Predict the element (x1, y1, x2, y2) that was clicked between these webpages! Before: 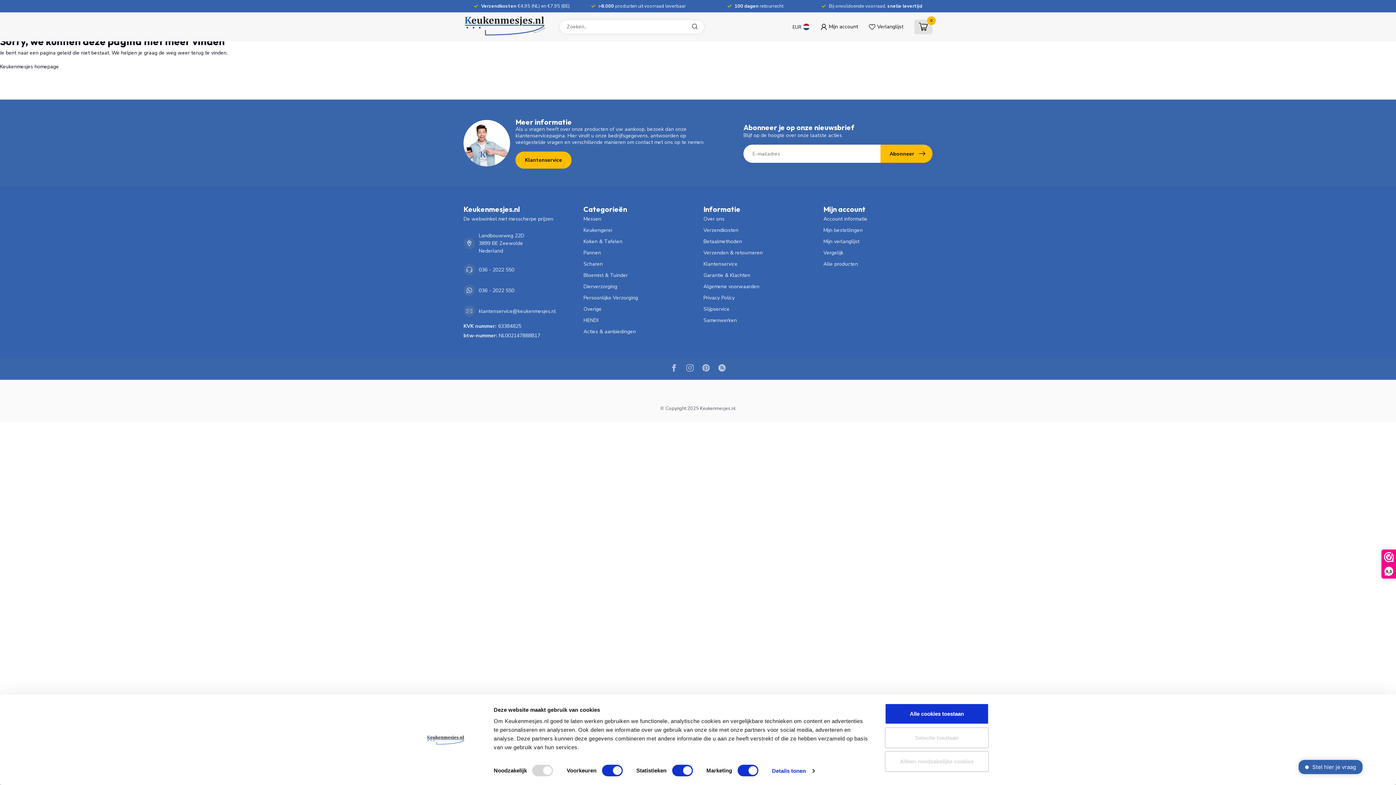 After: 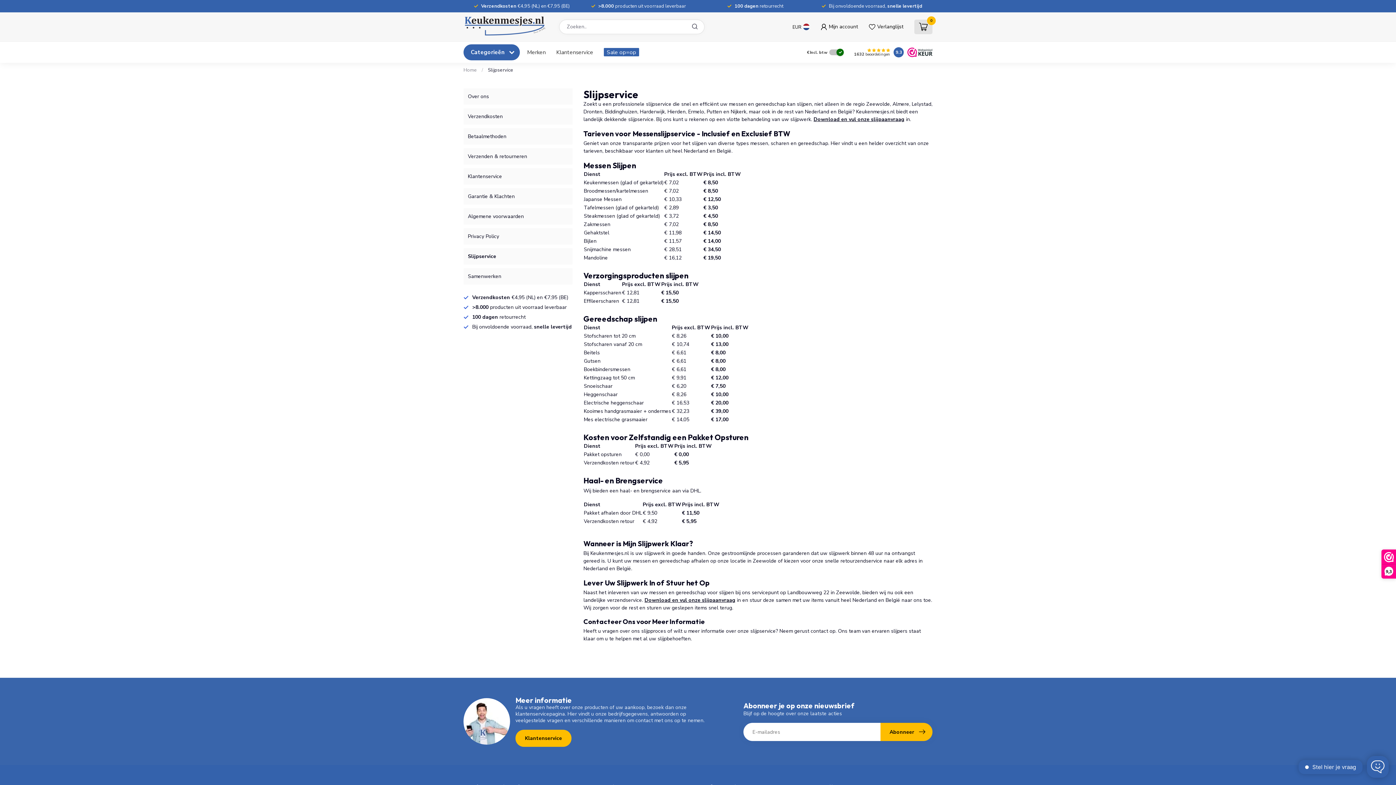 Action: bbox: (703, 303, 812, 315) label: Slijpservice